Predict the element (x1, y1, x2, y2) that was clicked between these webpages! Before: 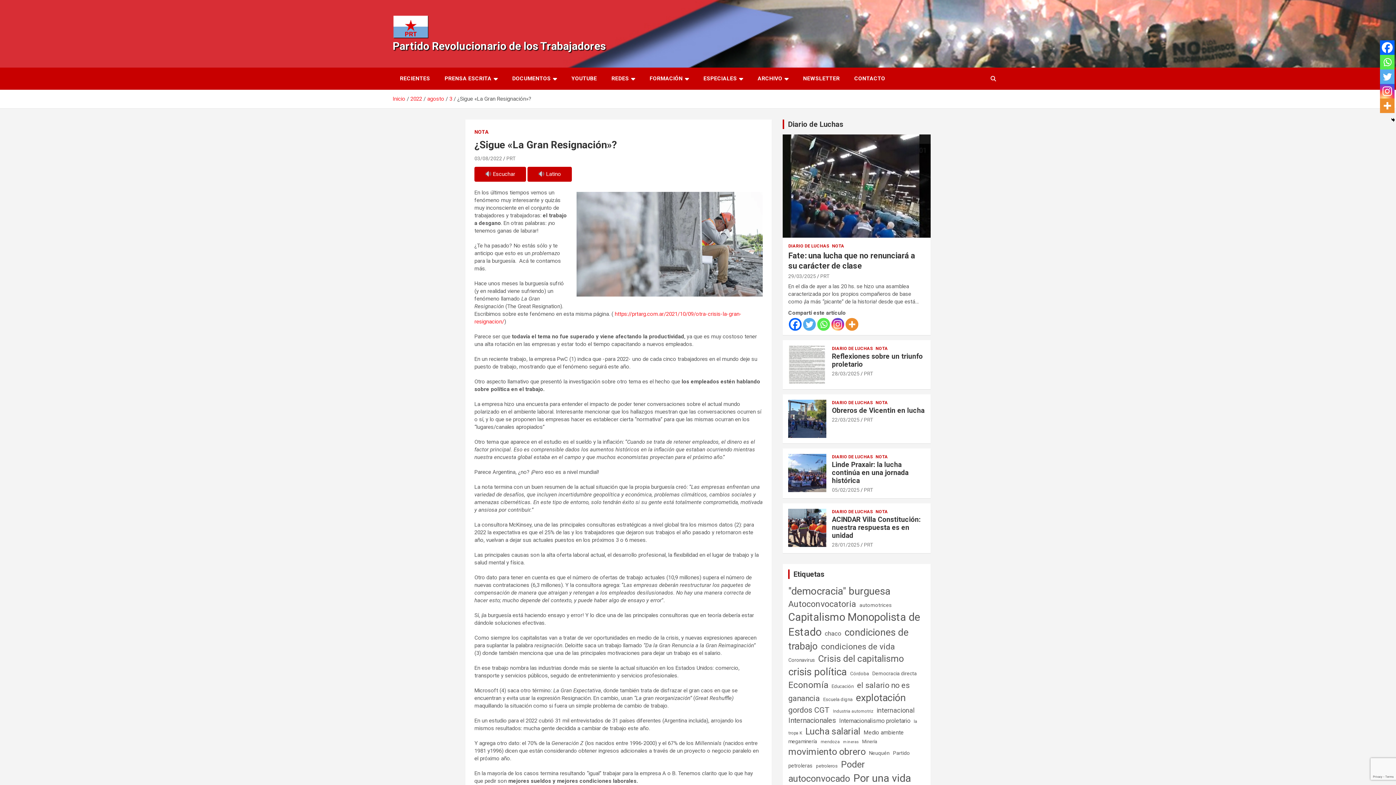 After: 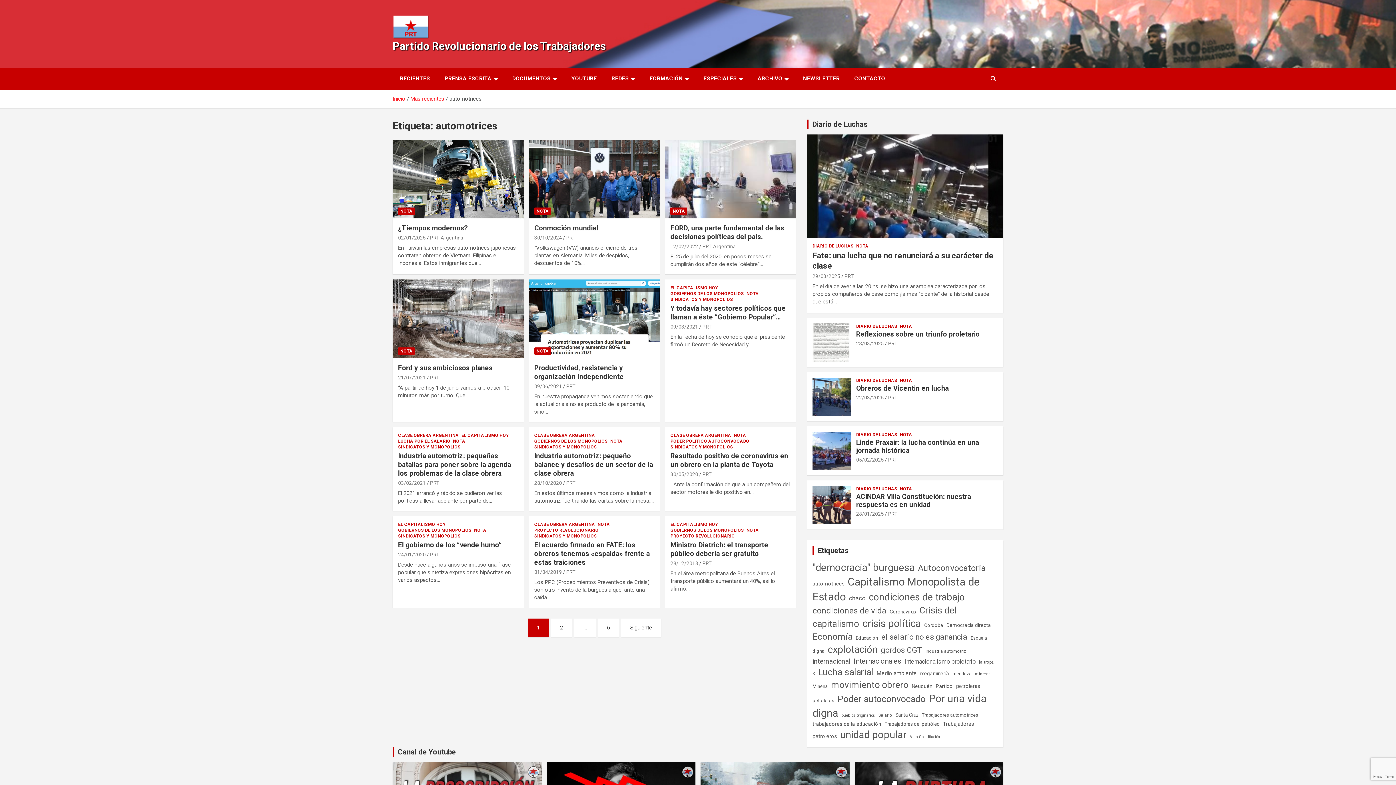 Action: label: automotrices (70 elementos) bbox: (859, 598, 891, 612)